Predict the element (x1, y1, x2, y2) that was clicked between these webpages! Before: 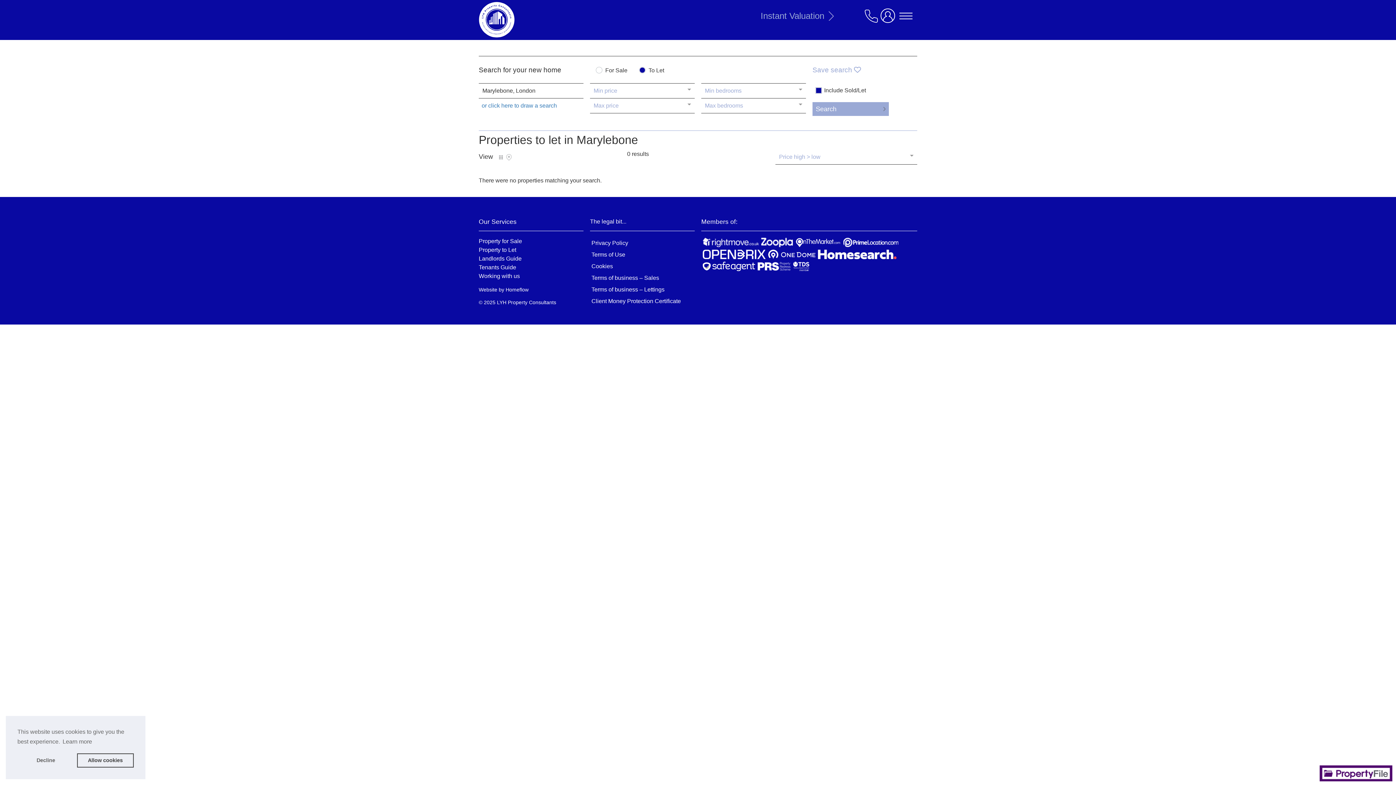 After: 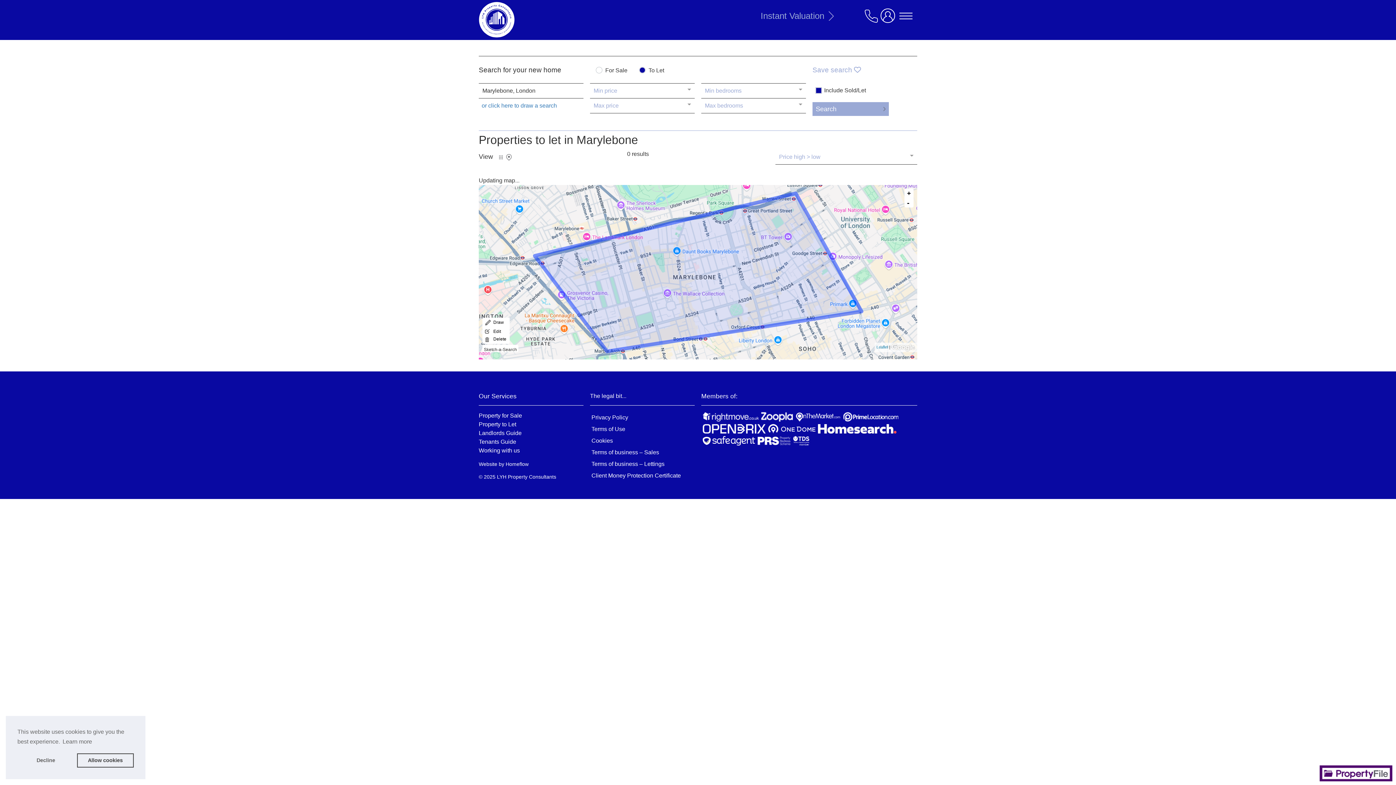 Action: bbox: (505, 154, 512, 160) label: Map